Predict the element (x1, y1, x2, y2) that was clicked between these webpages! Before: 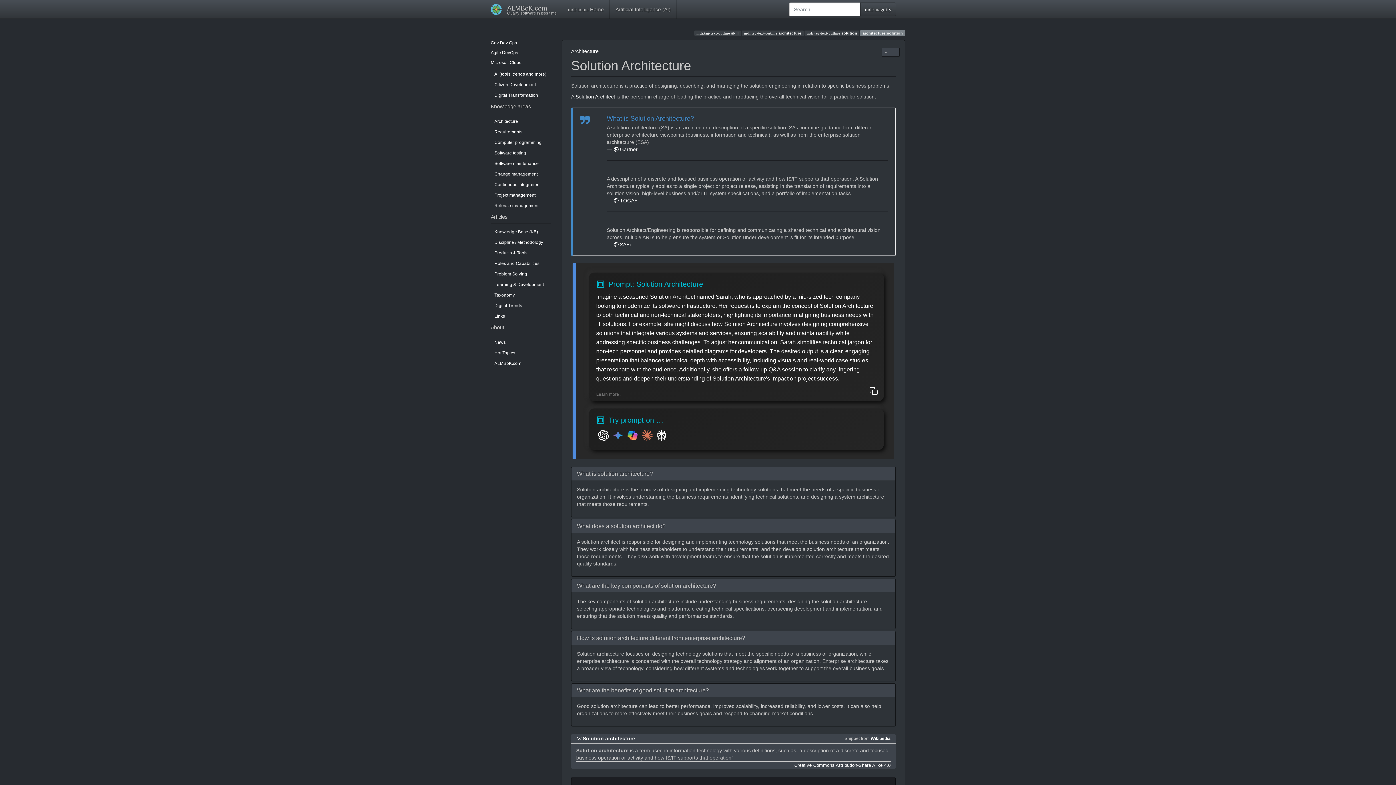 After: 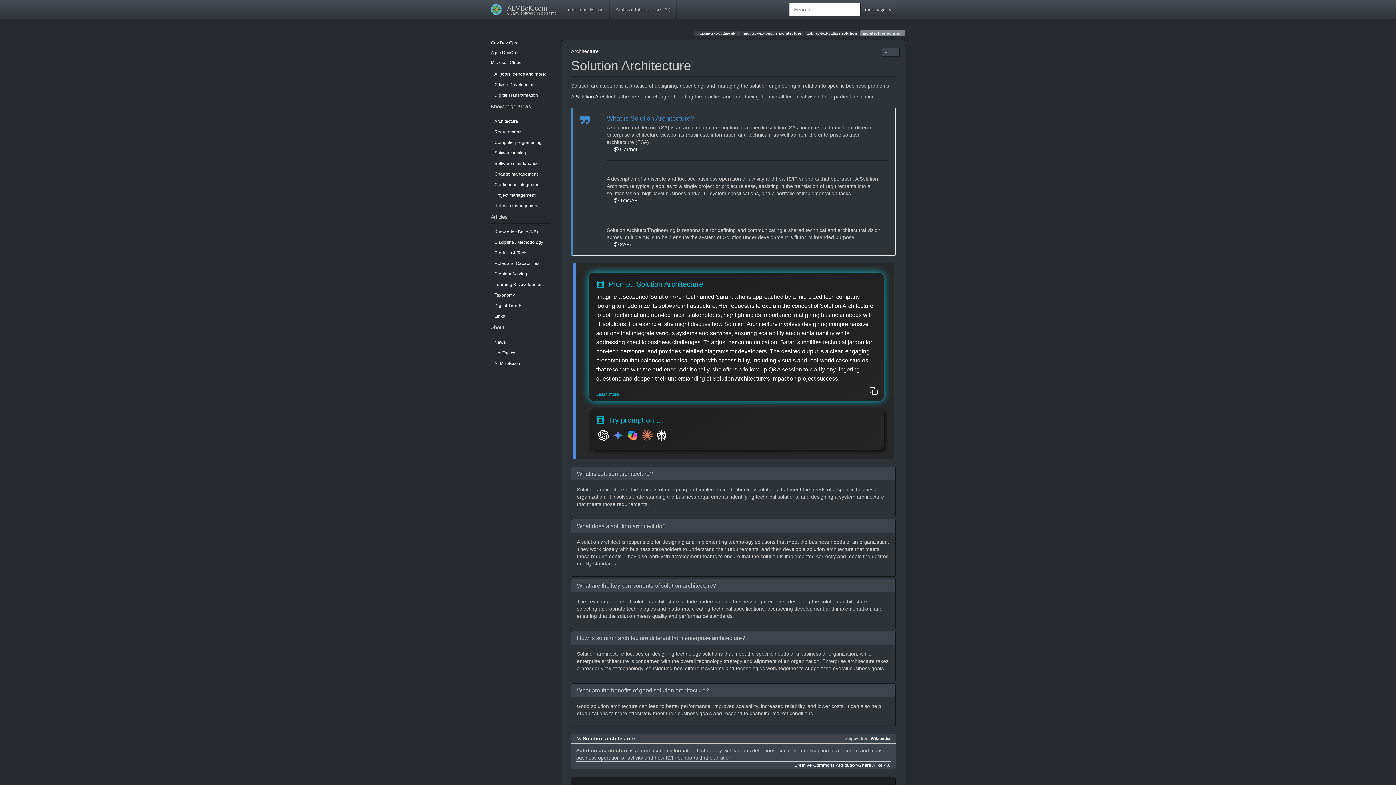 Action: bbox: (596, 391, 623, 397) label: Learn more ...